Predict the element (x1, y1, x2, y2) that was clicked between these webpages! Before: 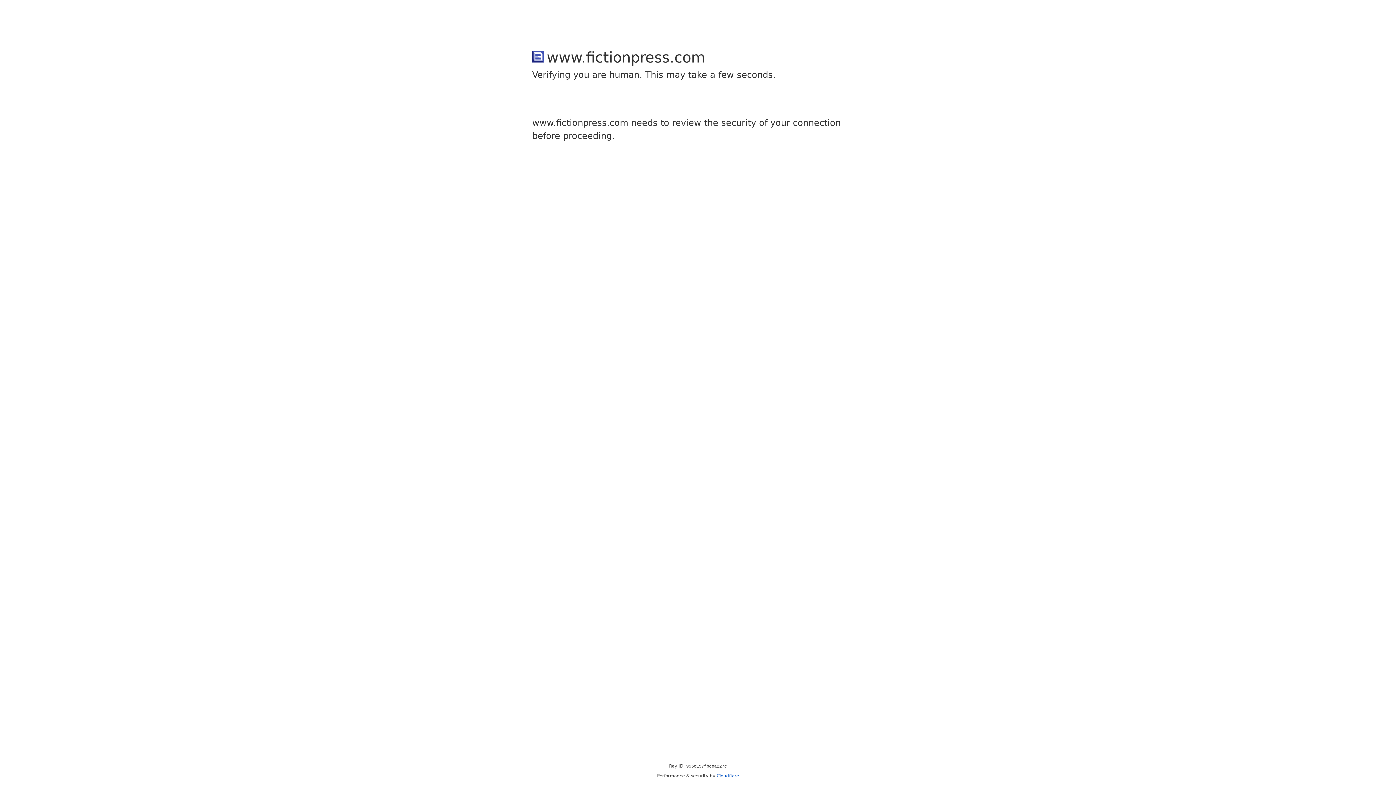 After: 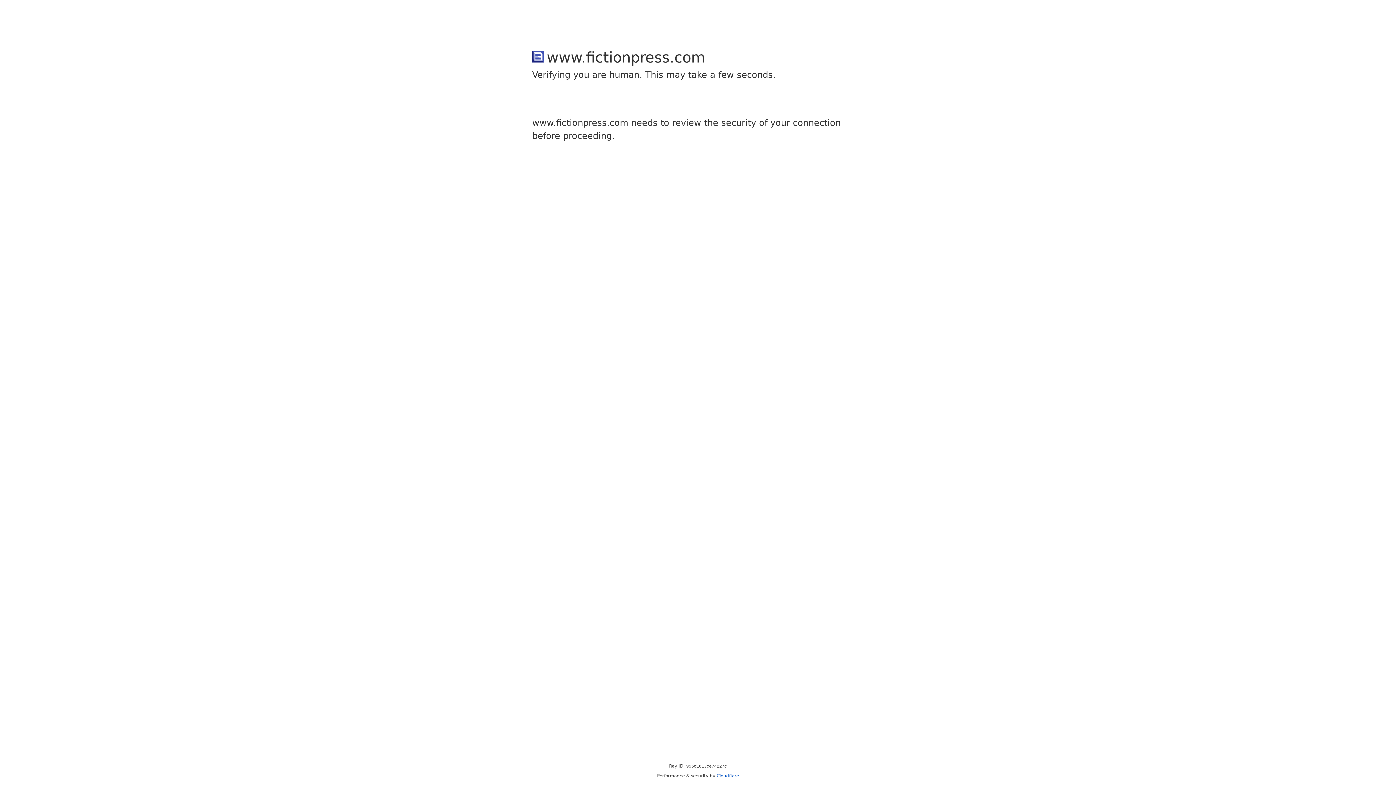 Action: label: Cloudflare bbox: (716, 773, 739, 778)